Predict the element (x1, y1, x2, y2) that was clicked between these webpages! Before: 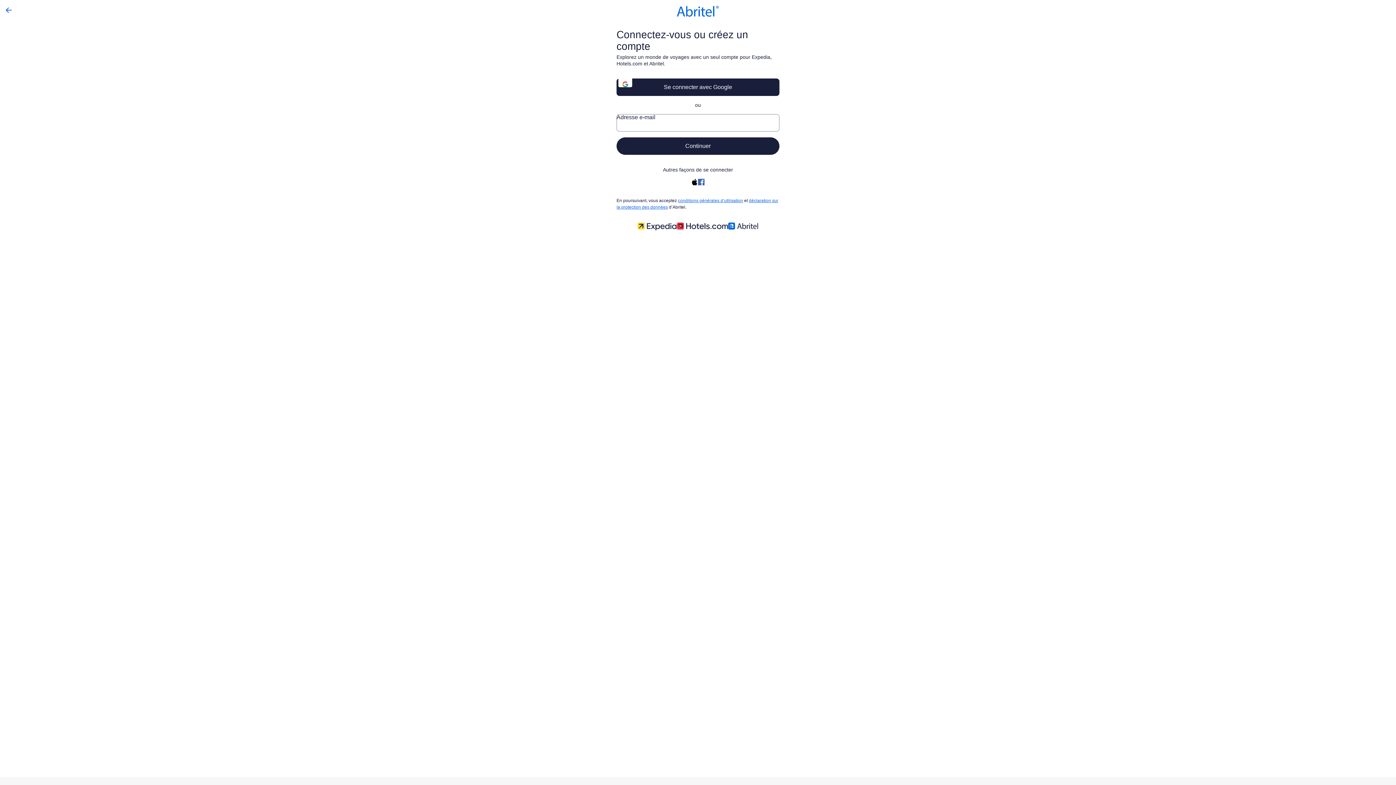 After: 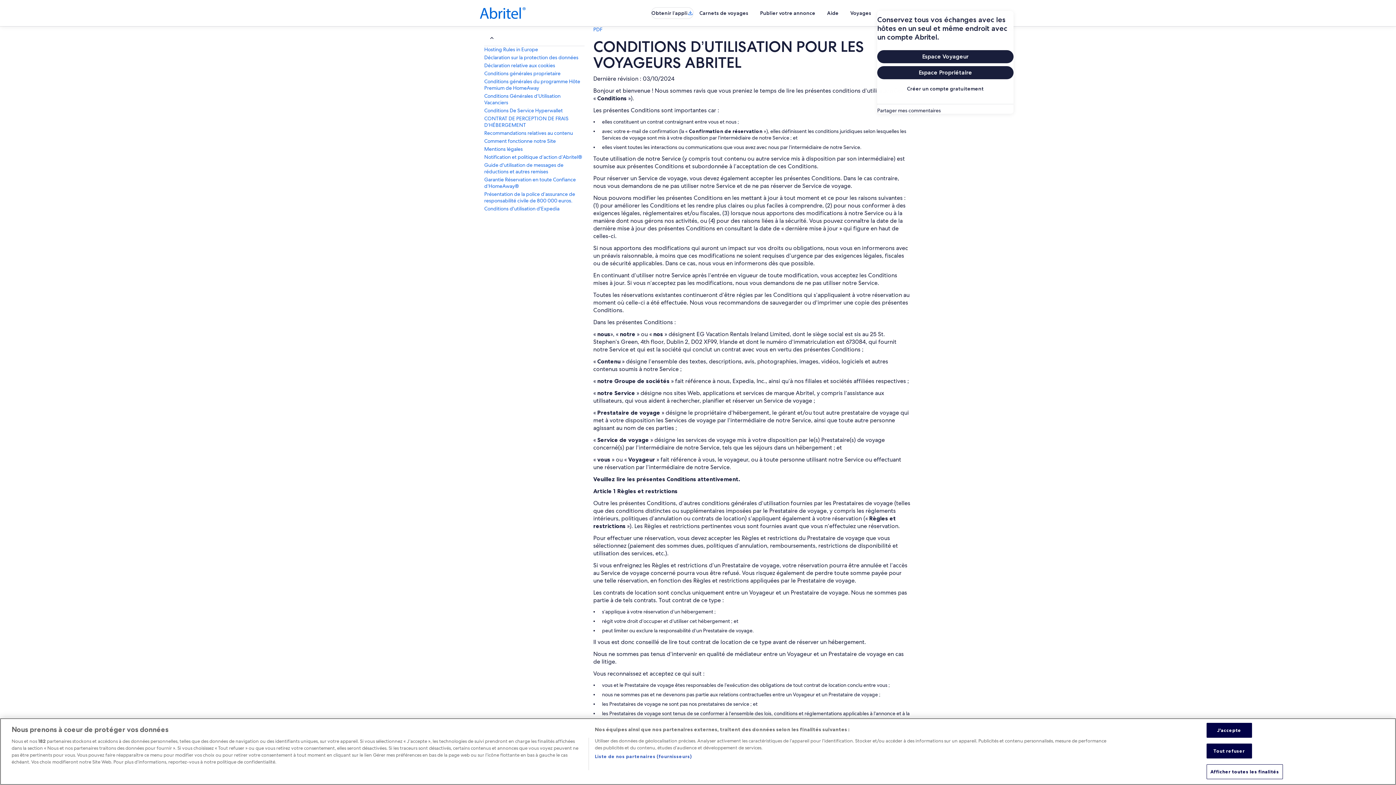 Action: bbox: (678, 198, 743, 203) label: conditions générales d’utilisation